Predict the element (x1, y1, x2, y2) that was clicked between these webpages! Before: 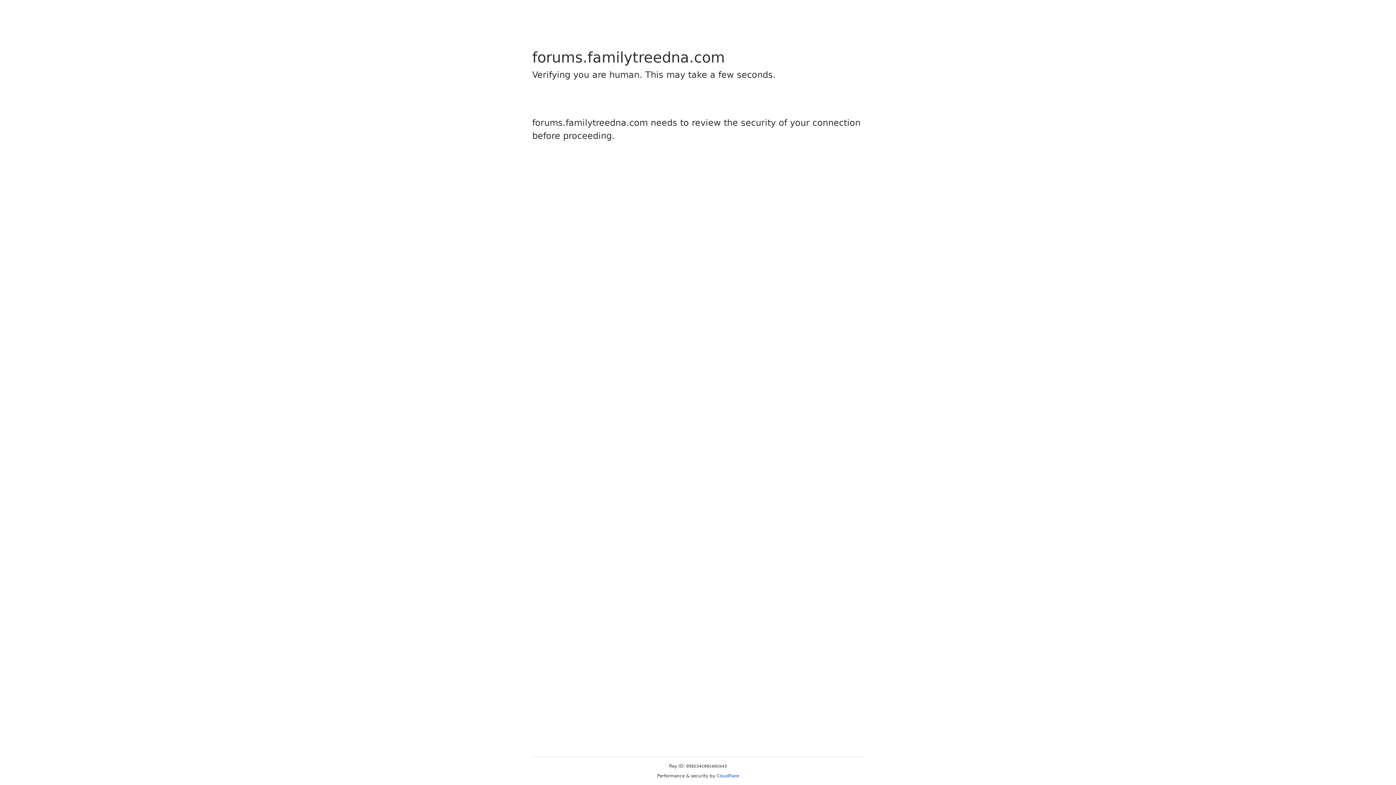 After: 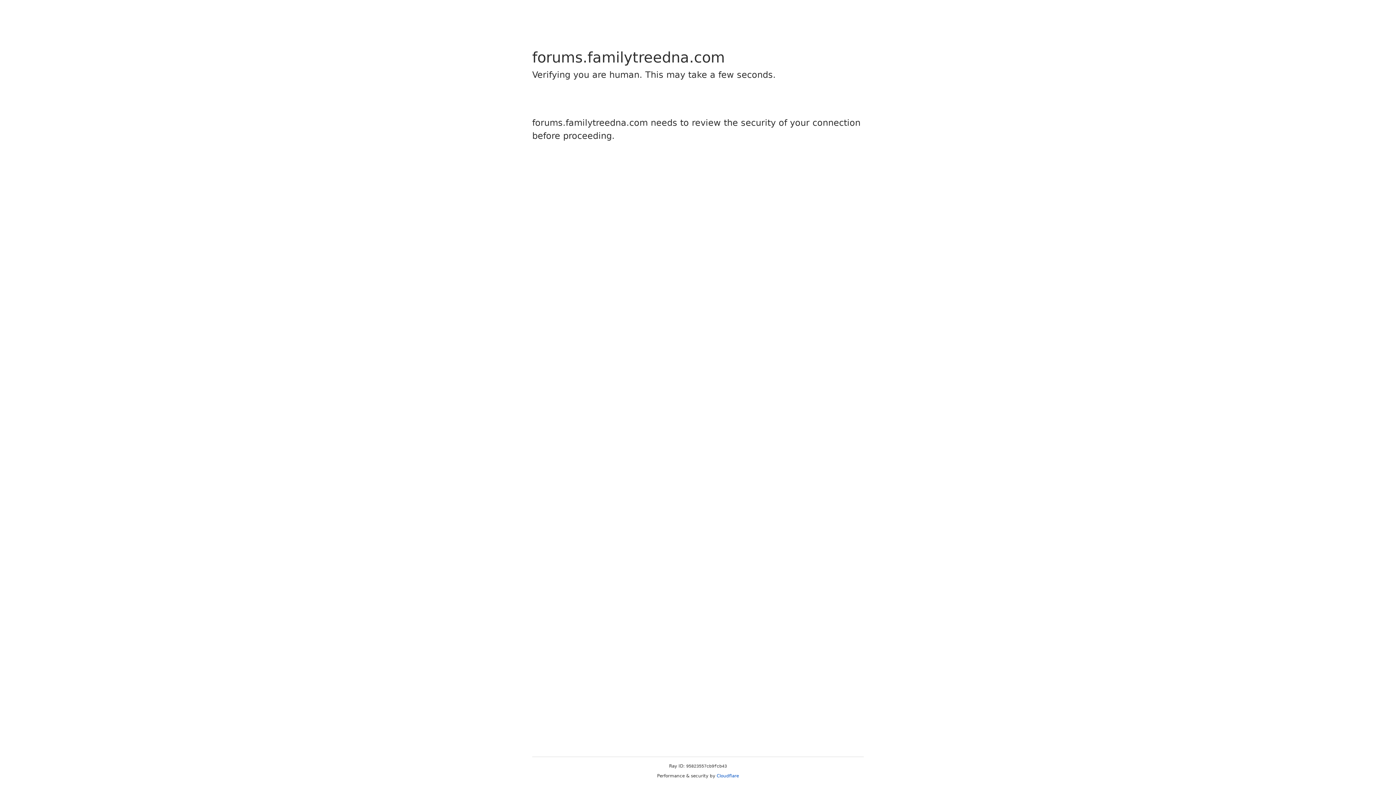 Action: bbox: (716, 773, 739, 778) label: Cloudflare